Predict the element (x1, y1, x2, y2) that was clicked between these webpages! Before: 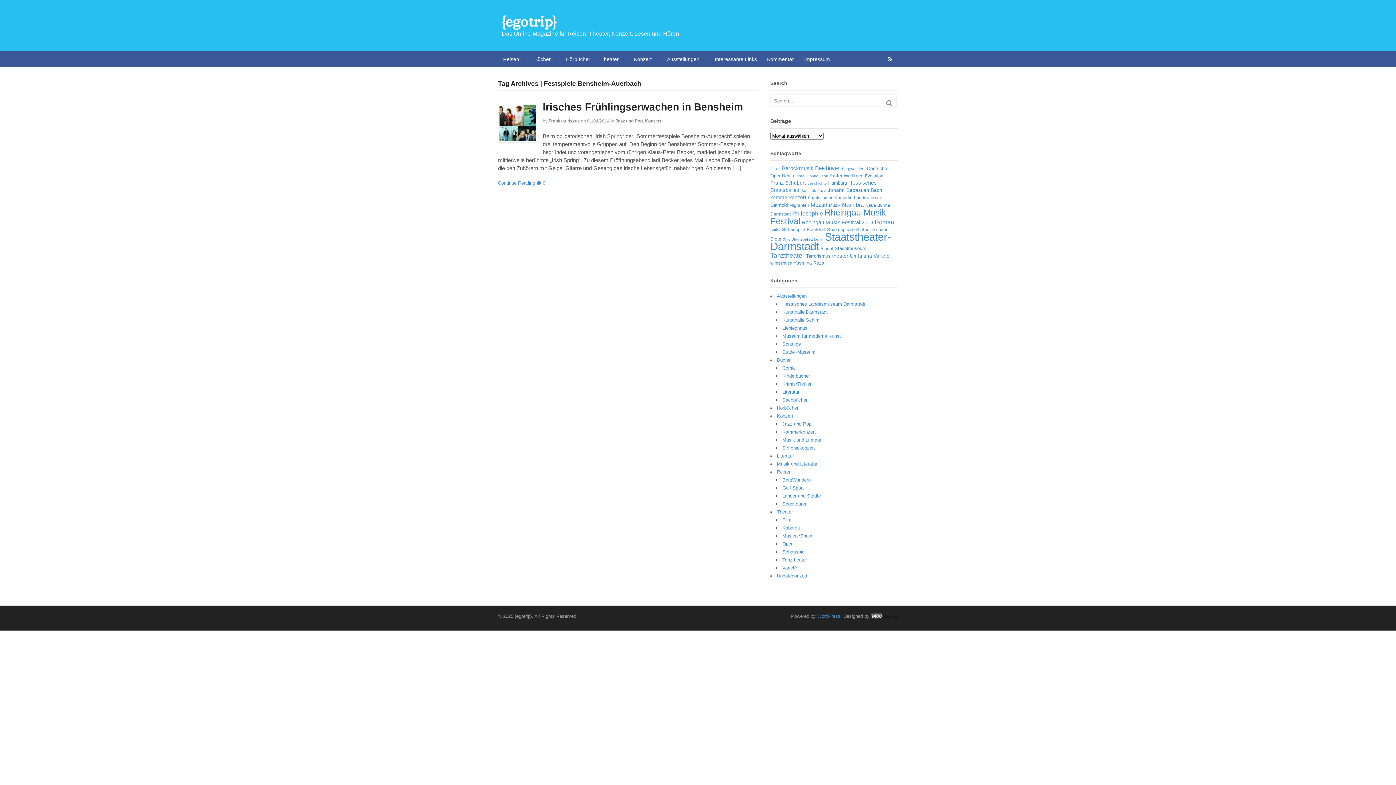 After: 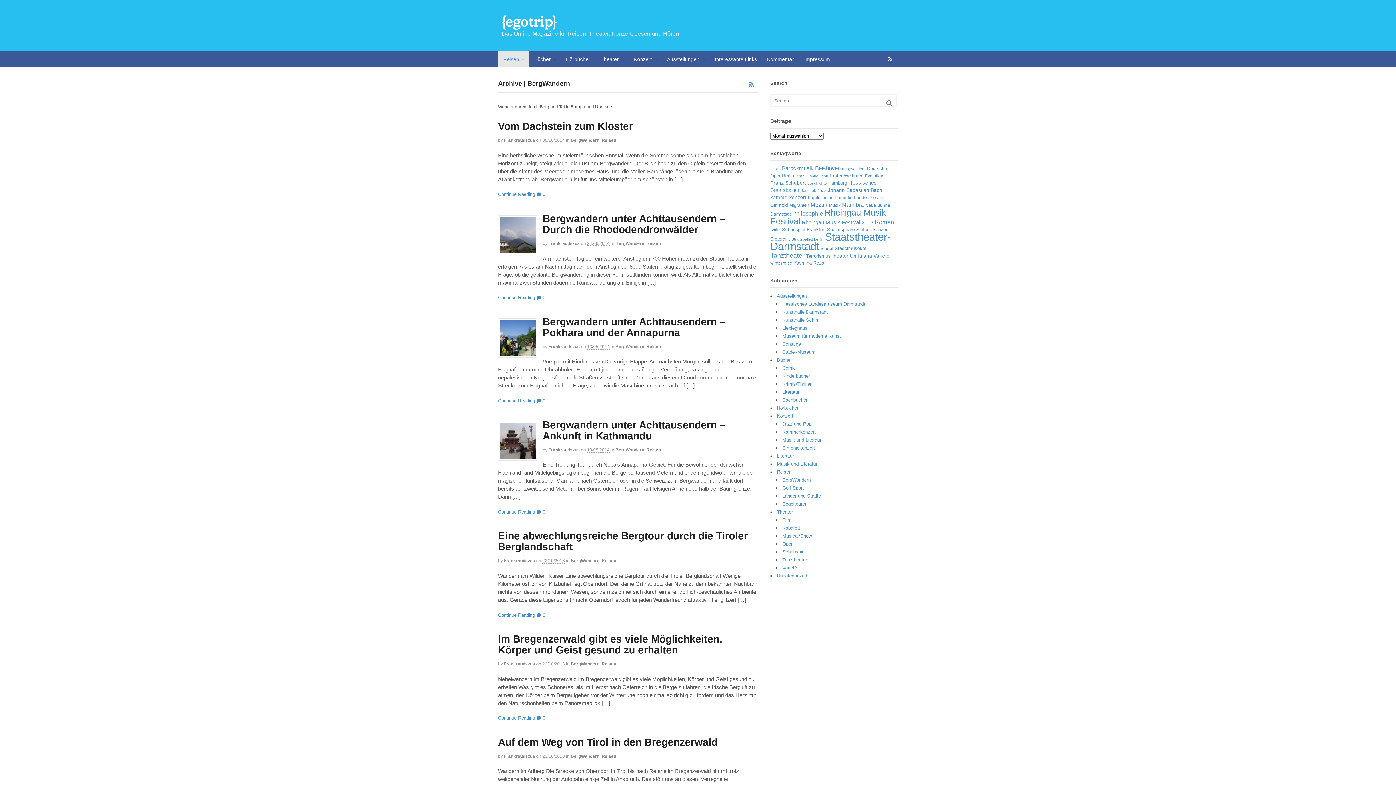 Action: label: BergWandern bbox: (782, 477, 810, 482)